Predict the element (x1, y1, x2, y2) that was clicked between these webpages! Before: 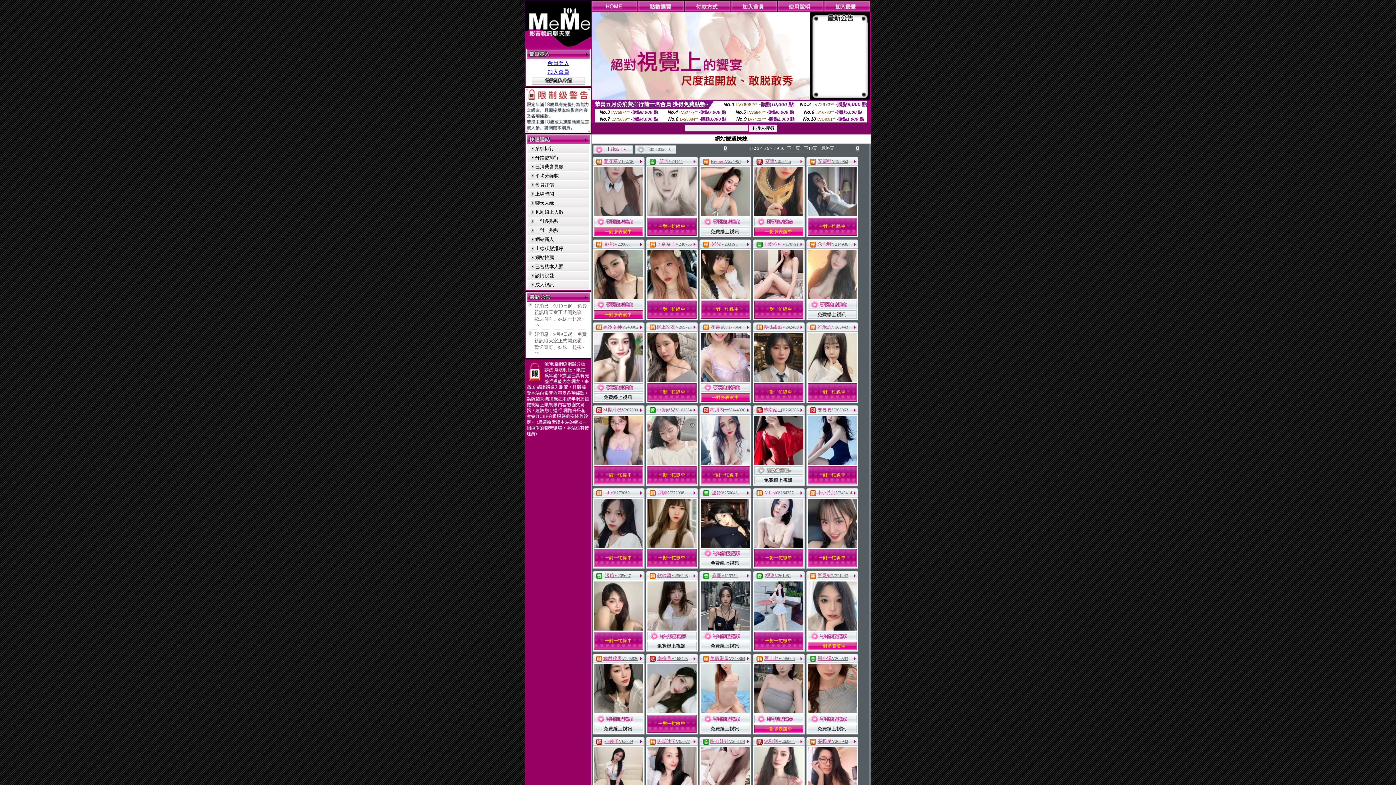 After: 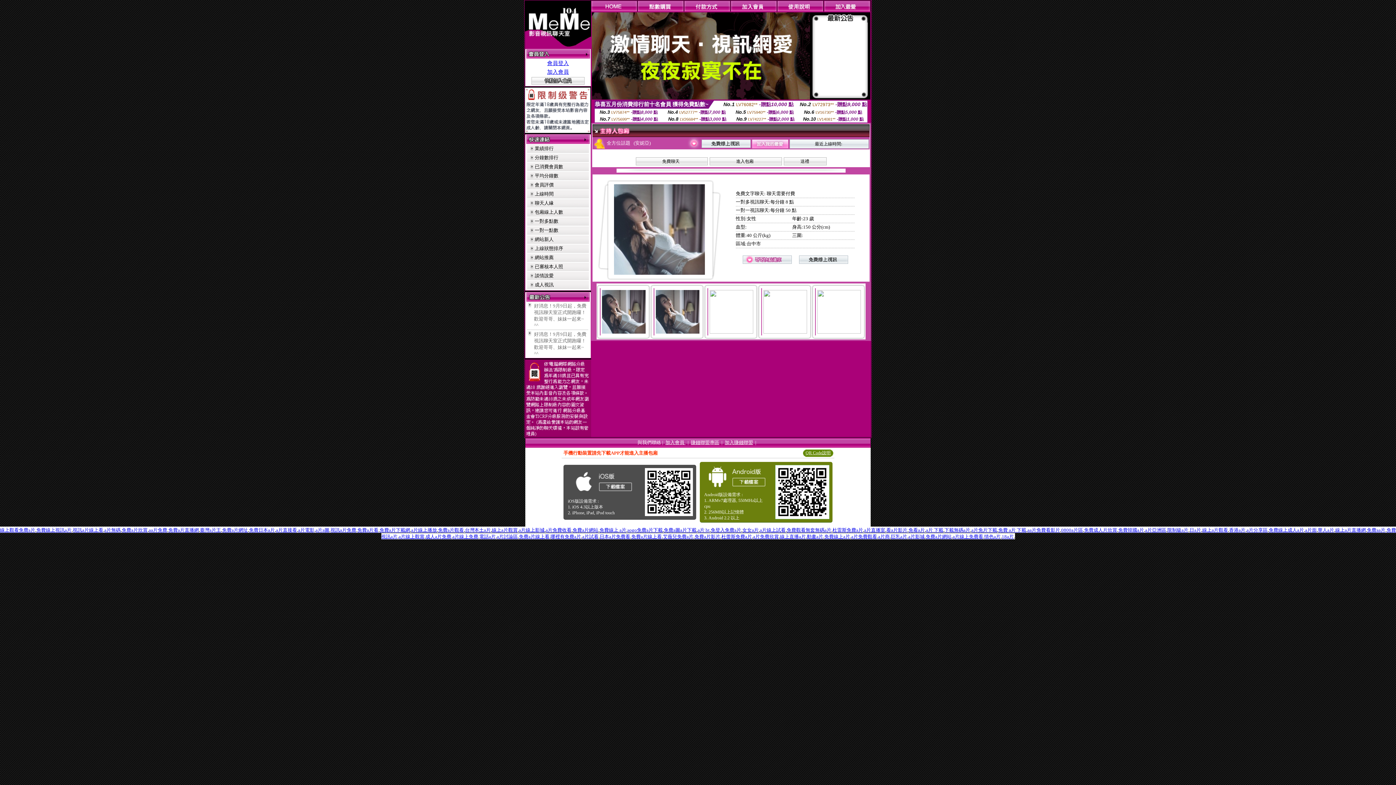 Action: bbox: (817, 158, 832, 164) label: 安妮亞